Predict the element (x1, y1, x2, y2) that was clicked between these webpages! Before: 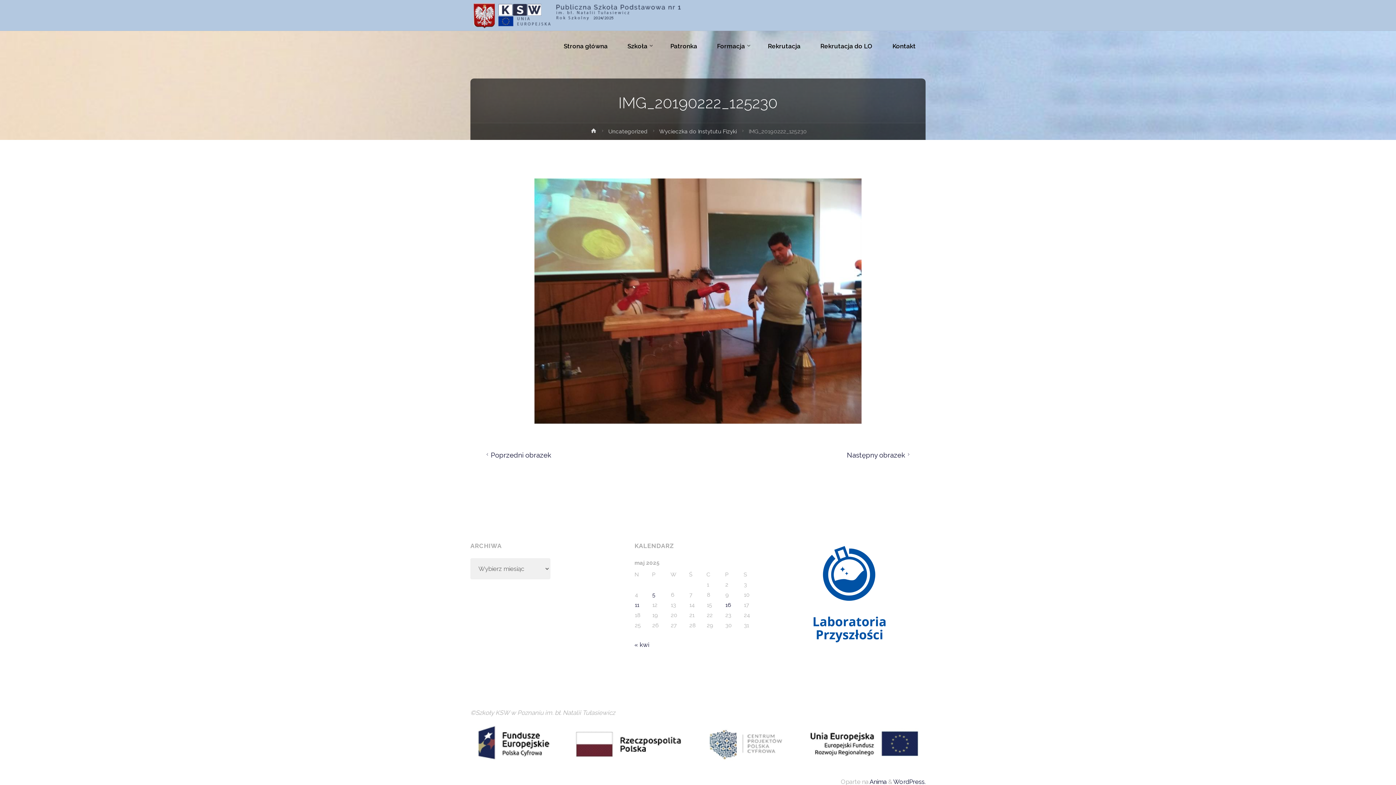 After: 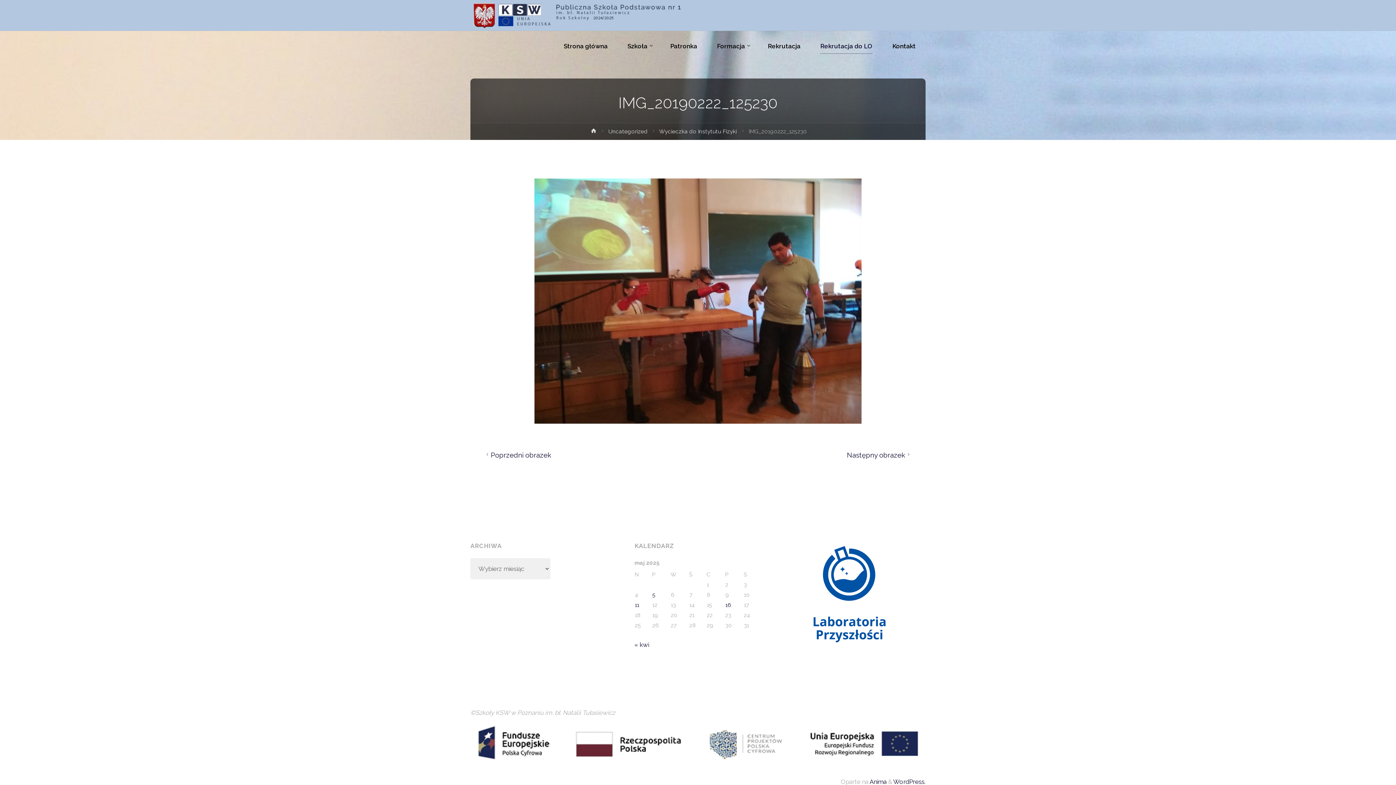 Action: label: Rekrutacja do LO bbox: (810, 30, 882, 61)